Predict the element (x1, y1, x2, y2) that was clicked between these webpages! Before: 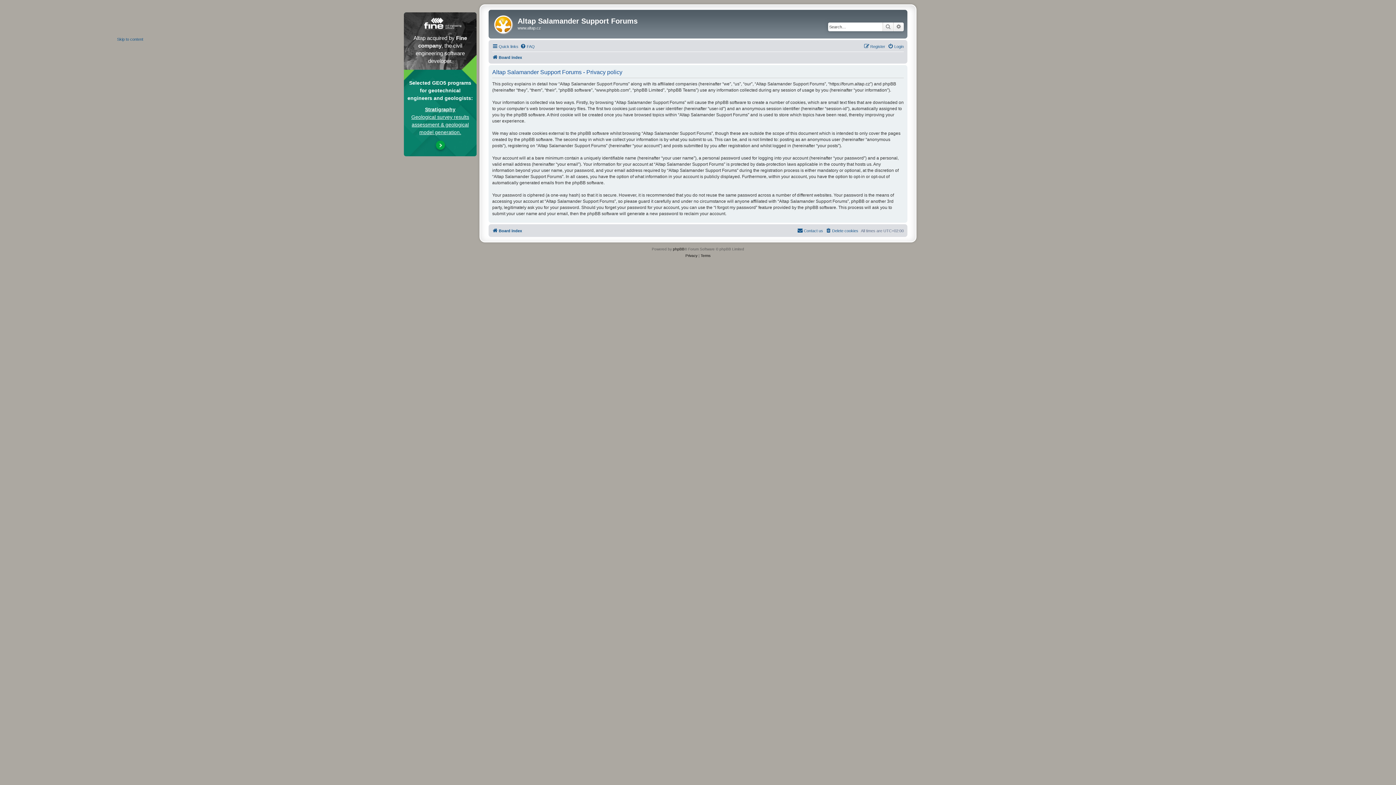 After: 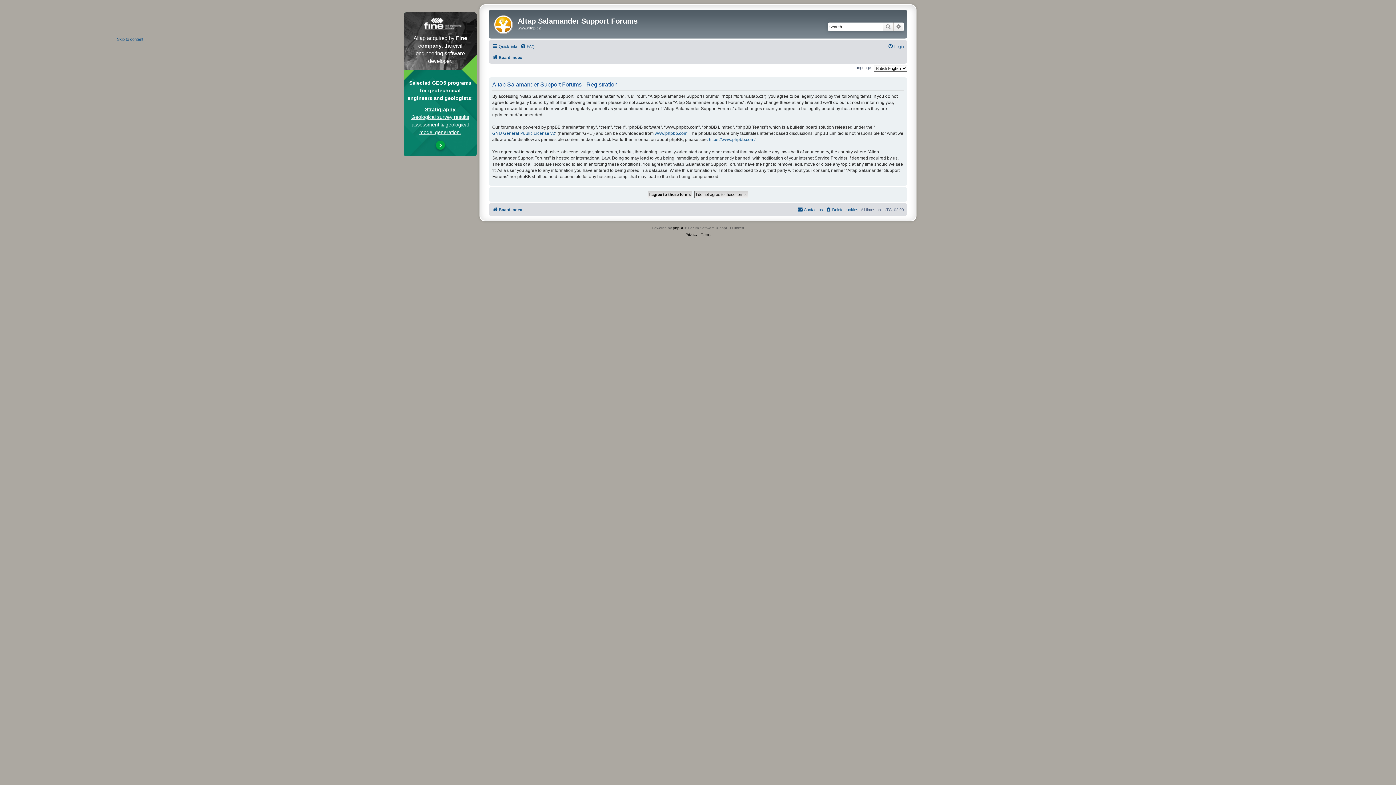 Action: bbox: (864, 42, 885, 50) label: Register